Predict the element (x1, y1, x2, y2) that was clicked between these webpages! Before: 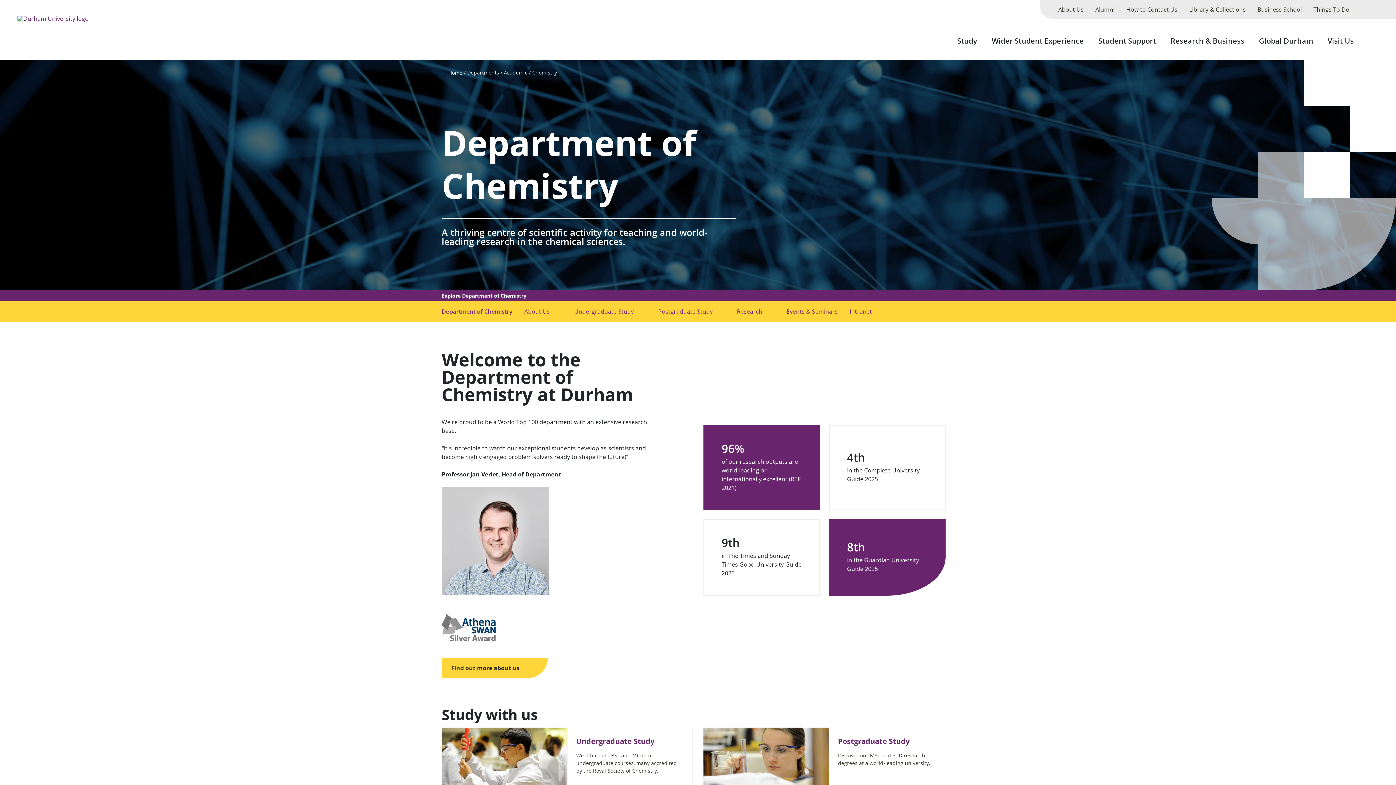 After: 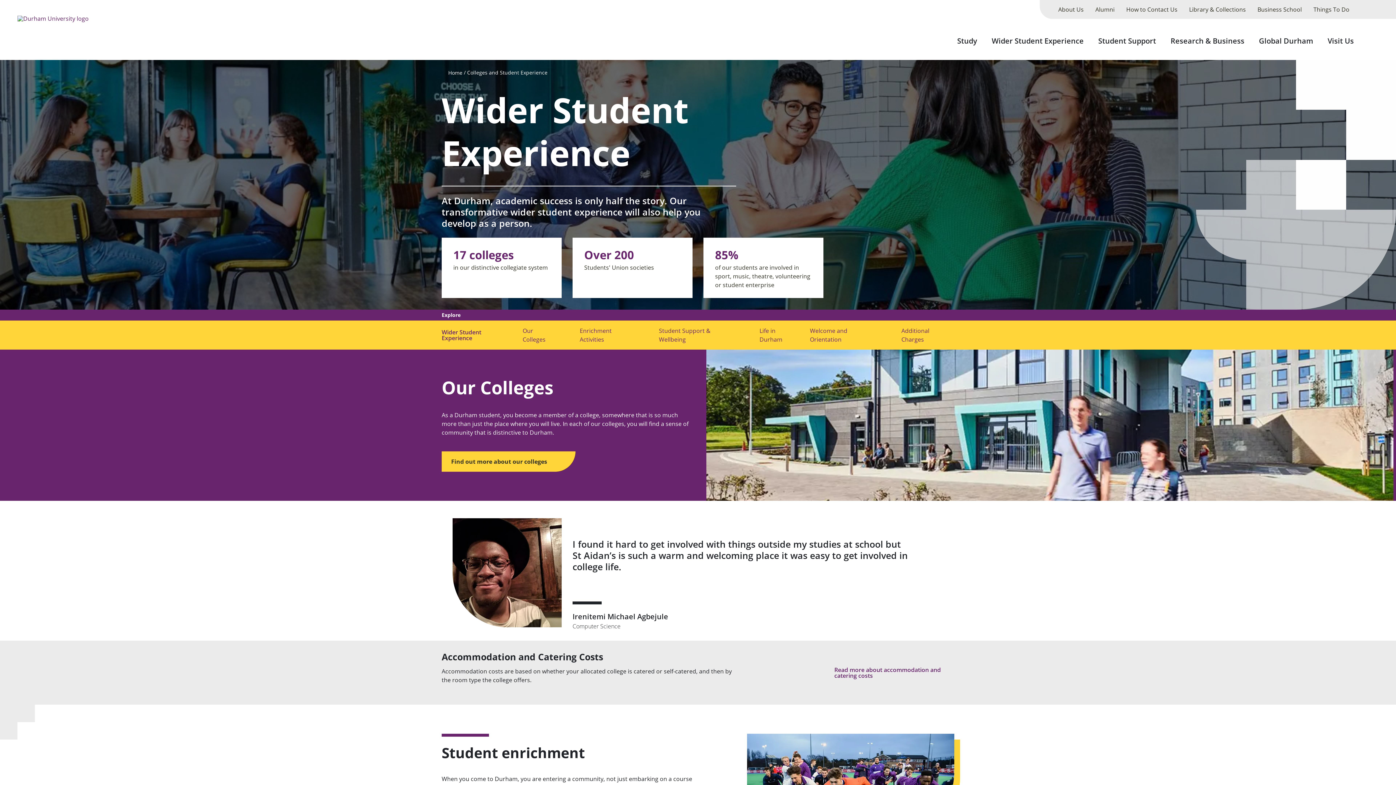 Action: bbox: (986, 27, 1089, 60) label: Wider Student Experience